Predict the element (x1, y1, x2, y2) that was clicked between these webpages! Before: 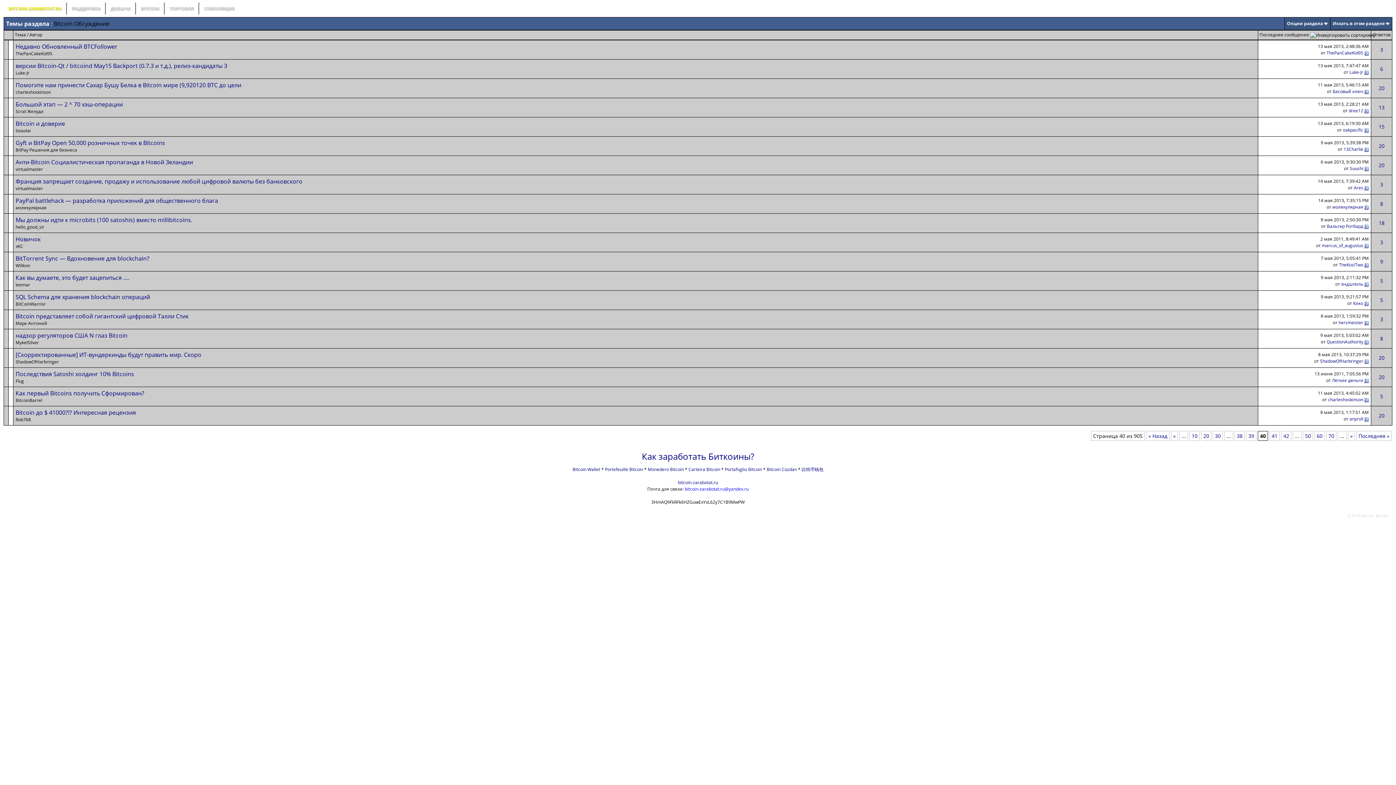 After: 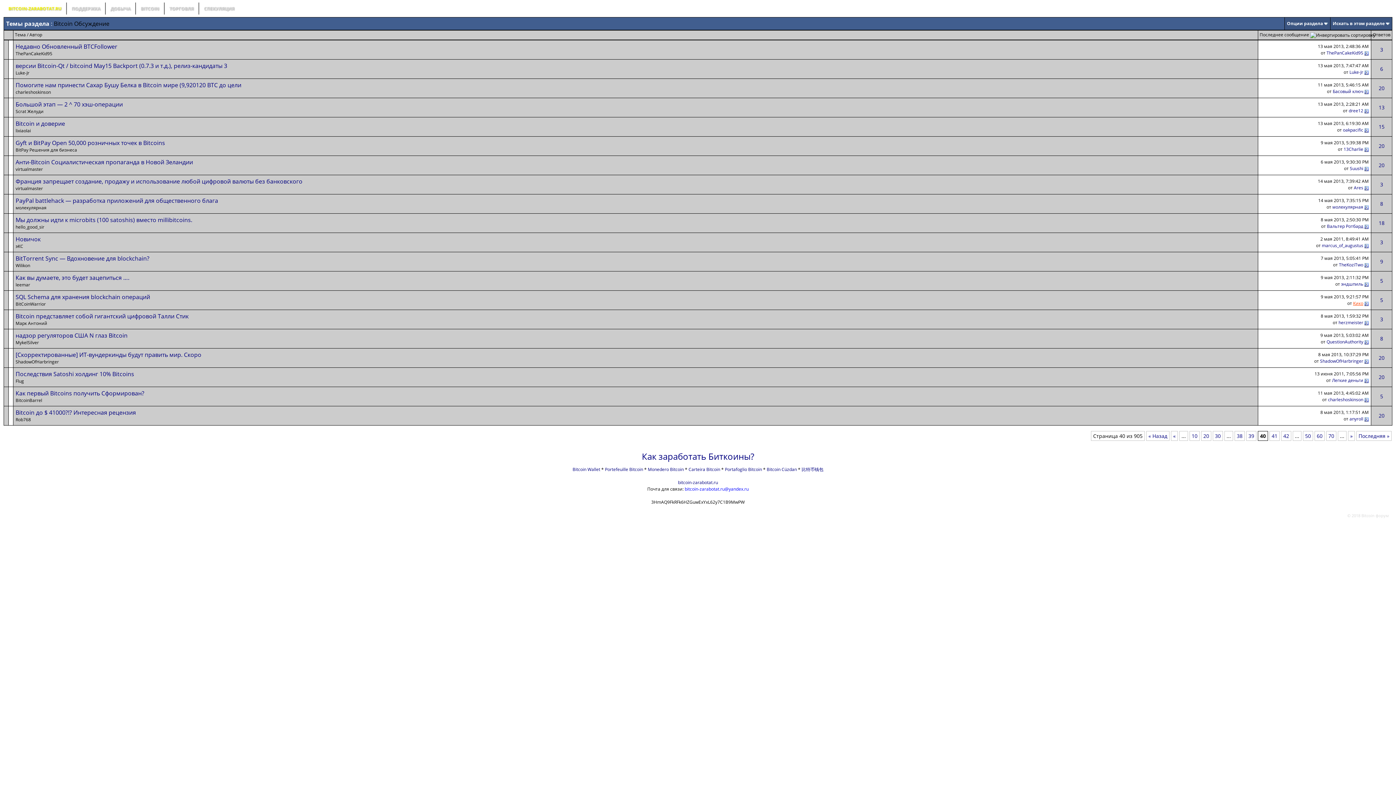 Action: label: Кико bbox: (1353, 300, 1363, 306)